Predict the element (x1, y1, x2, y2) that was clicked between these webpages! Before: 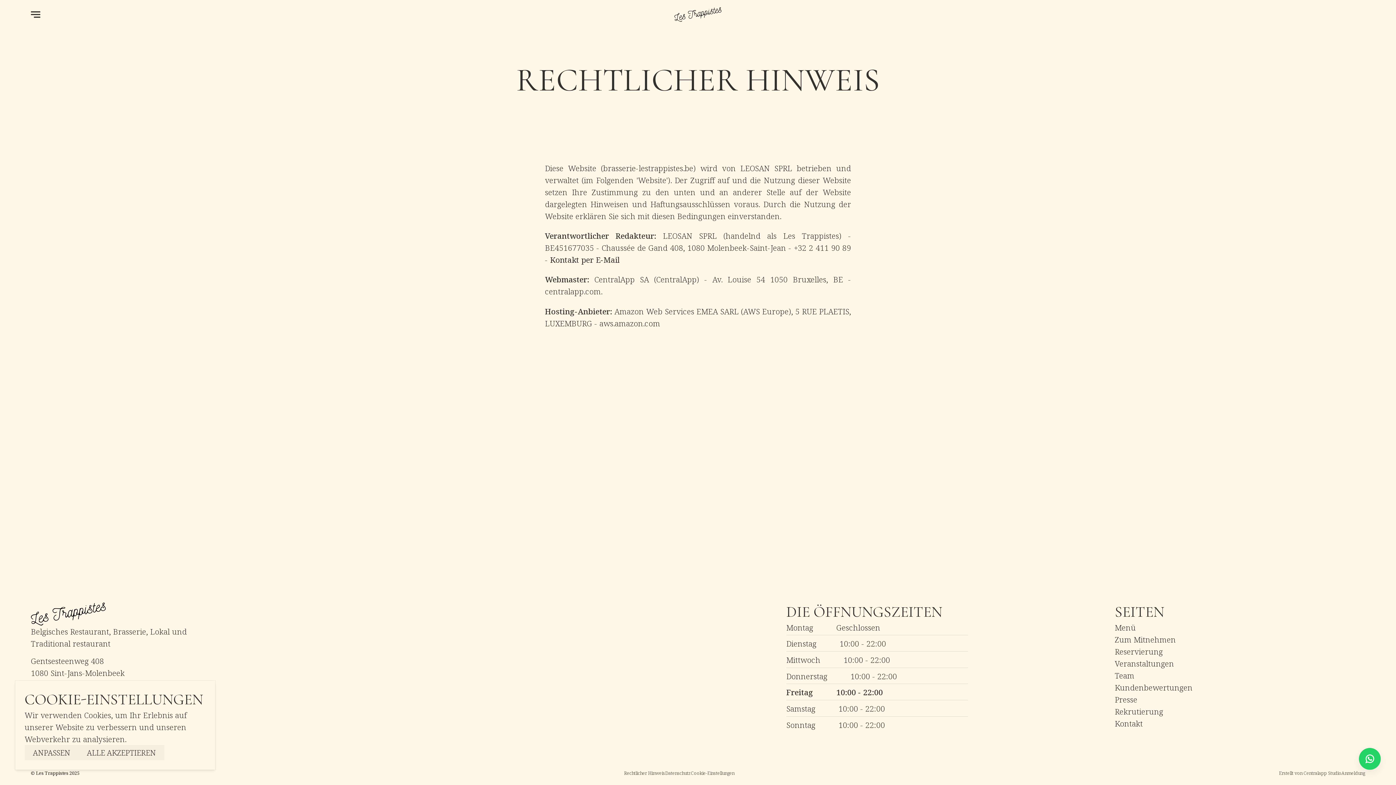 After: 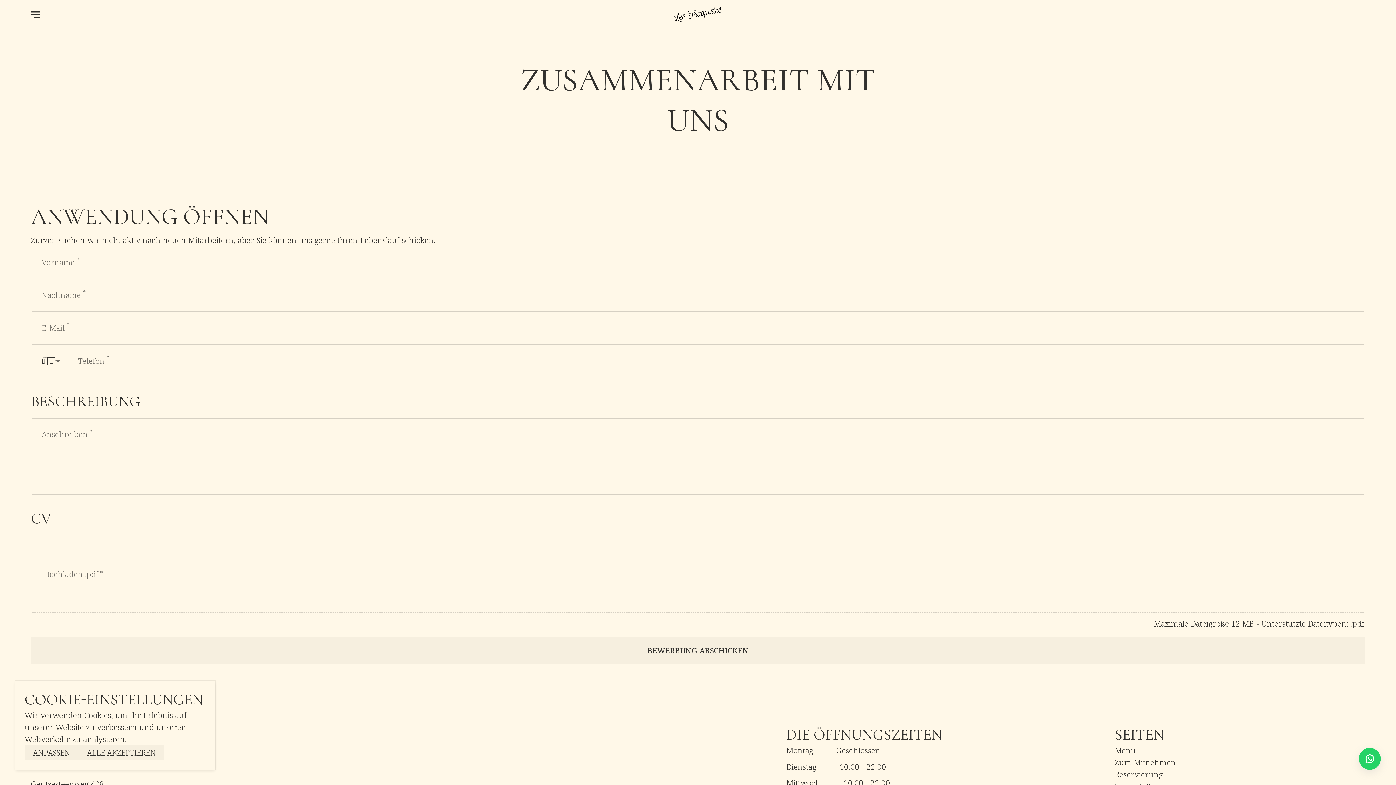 Action: bbox: (1115, 706, 1163, 716) label: Rekrutierung